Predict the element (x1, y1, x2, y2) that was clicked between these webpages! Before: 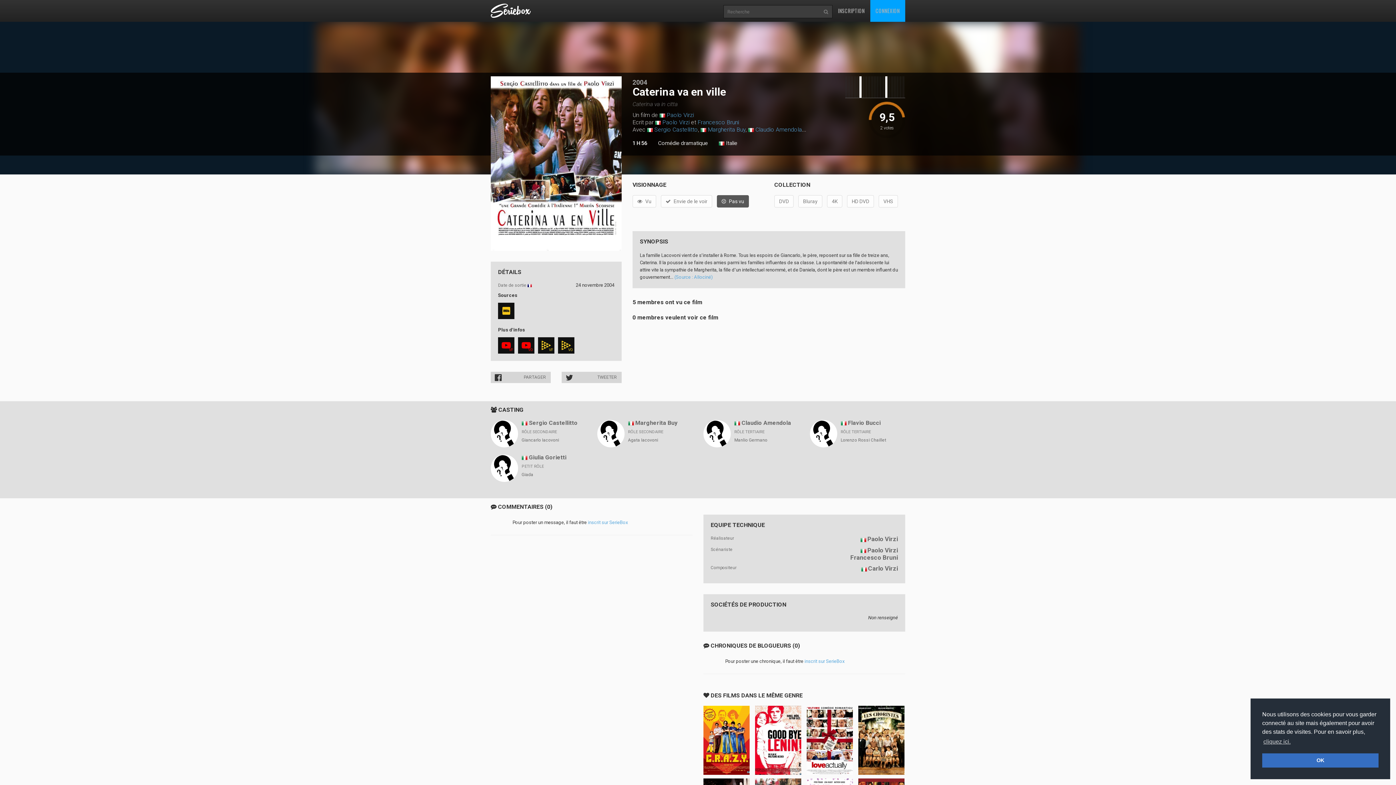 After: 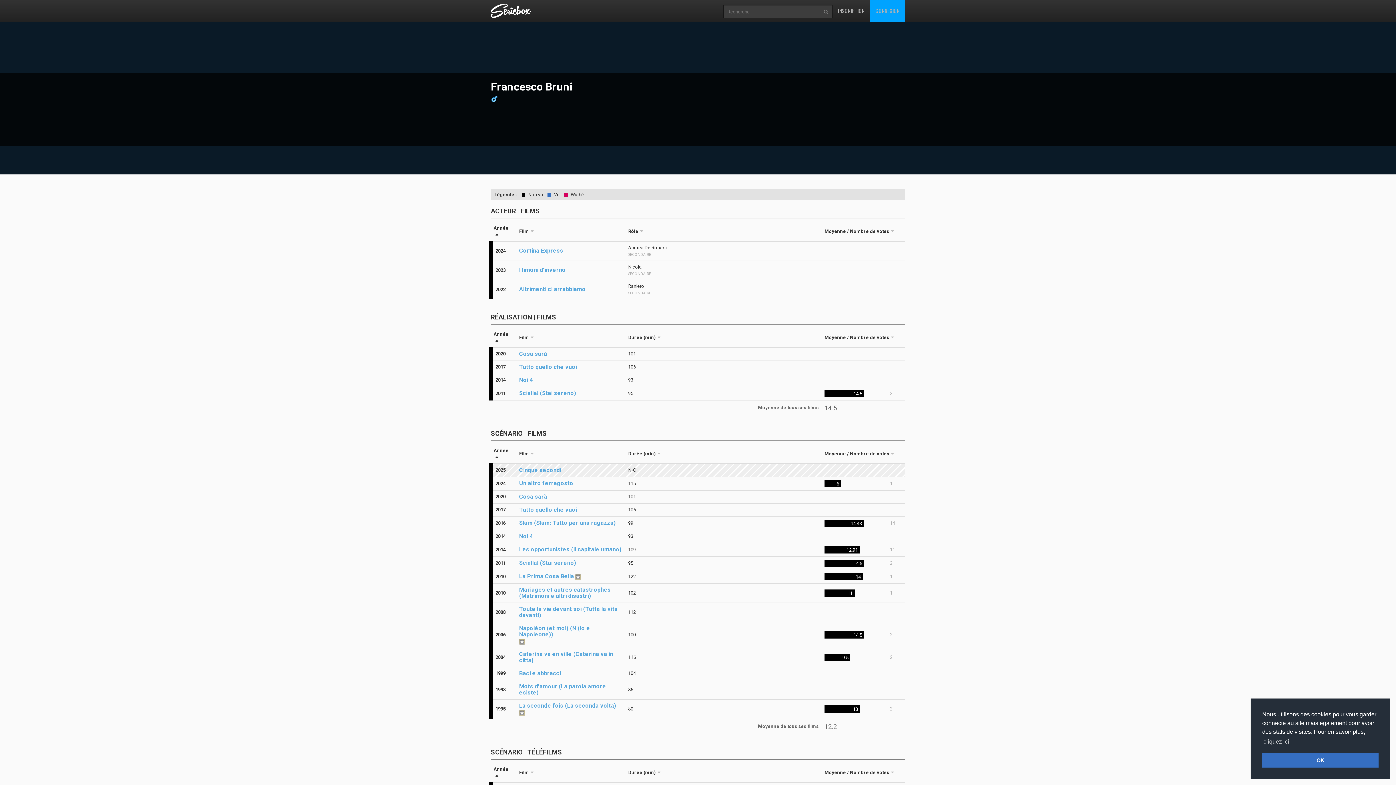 Action: label: Francesco Bruni bbox: (850, 554, 898, 561)